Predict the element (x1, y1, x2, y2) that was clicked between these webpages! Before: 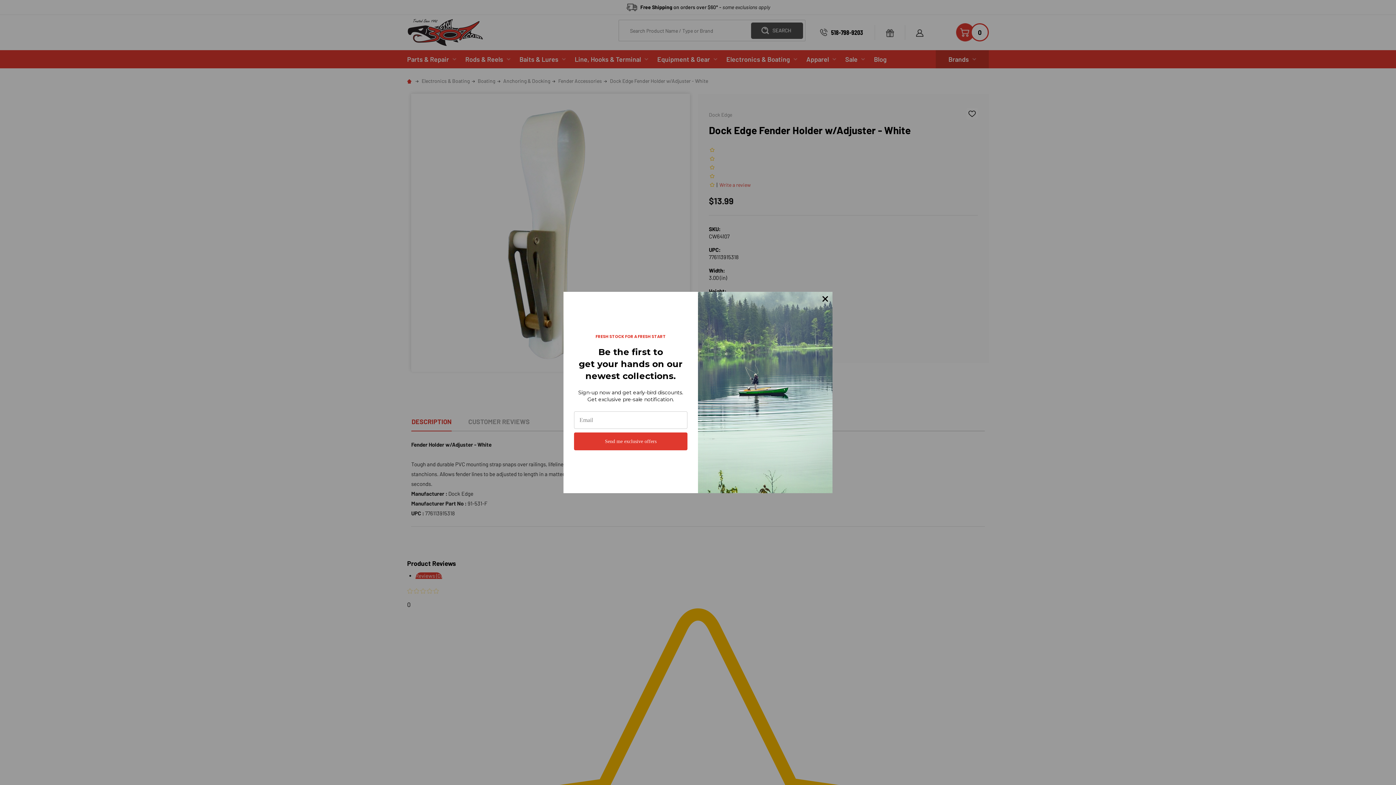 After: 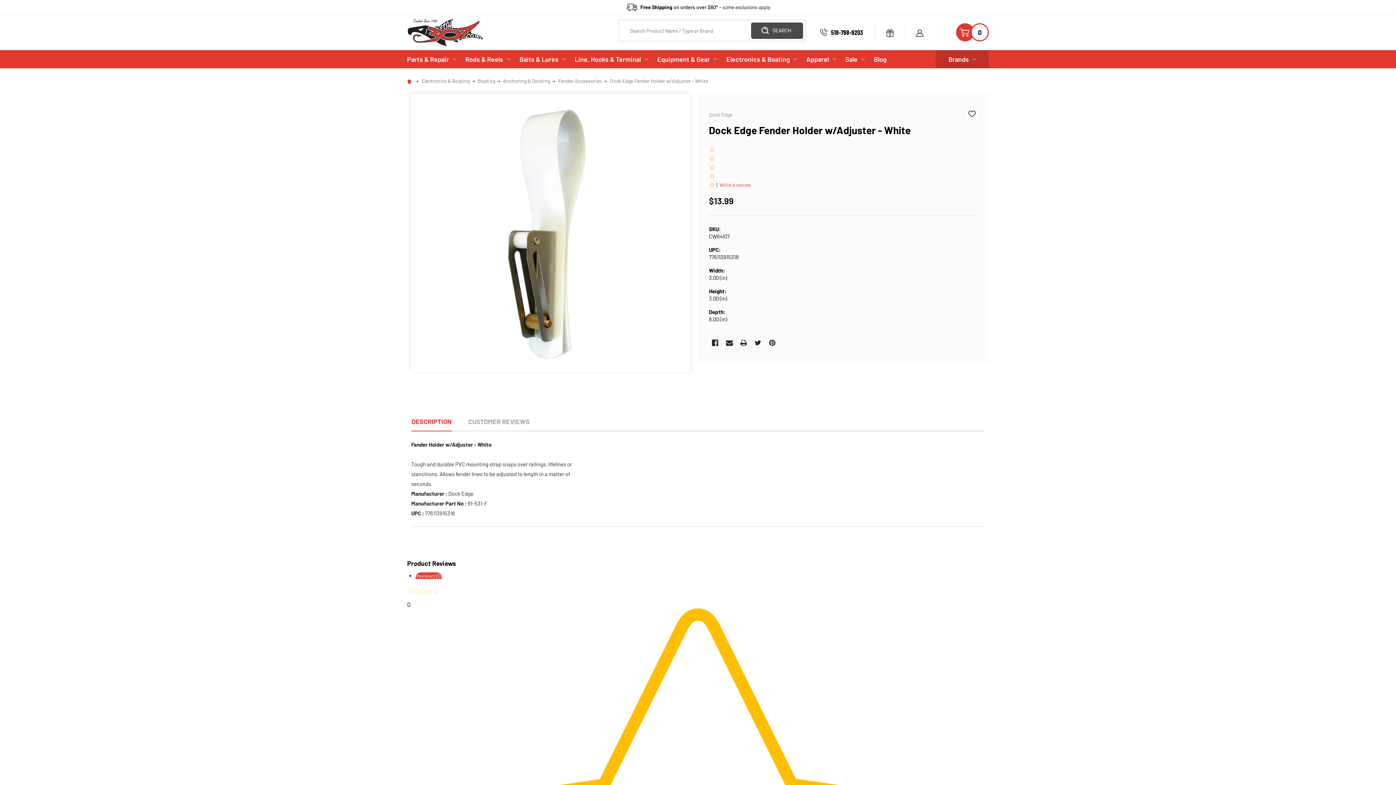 Action: bbox: (818, 291, 832, 306)